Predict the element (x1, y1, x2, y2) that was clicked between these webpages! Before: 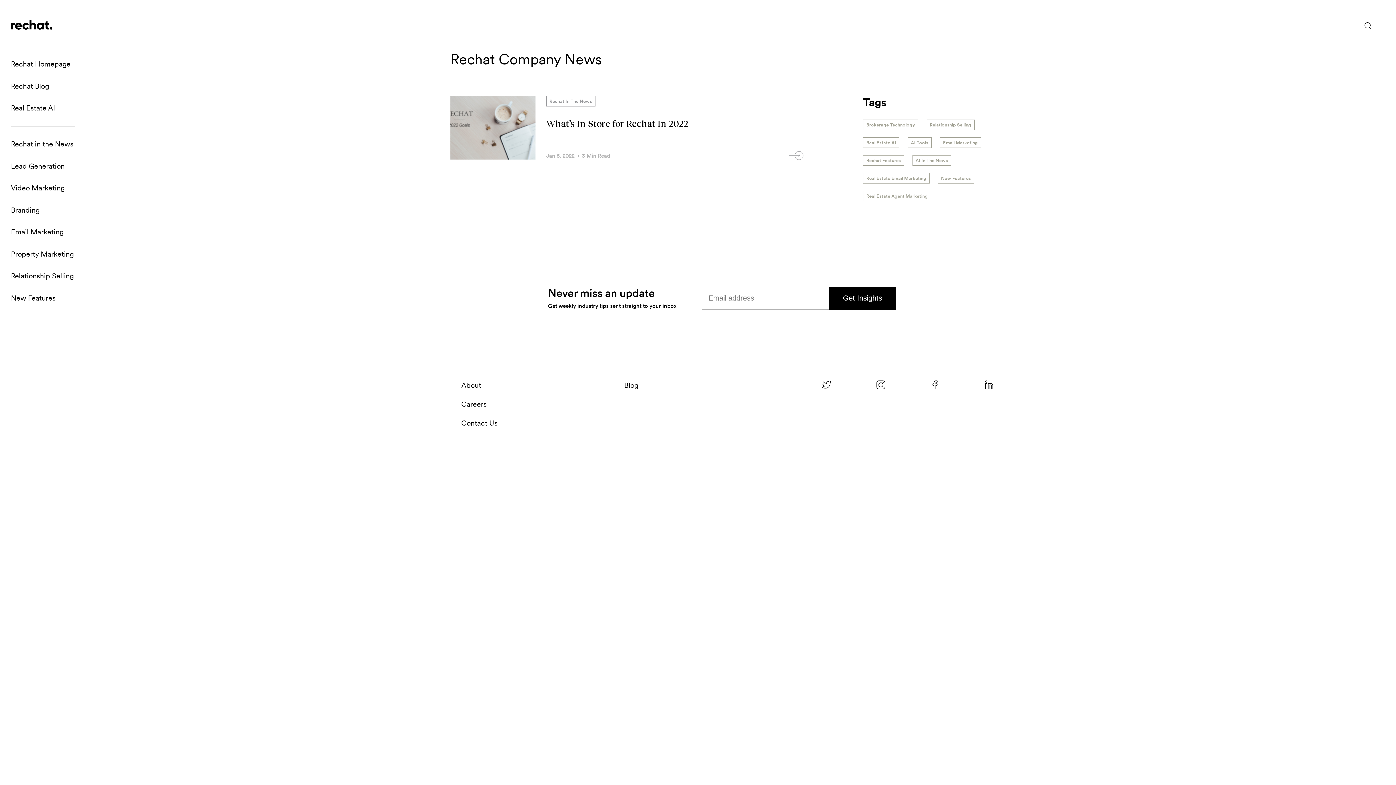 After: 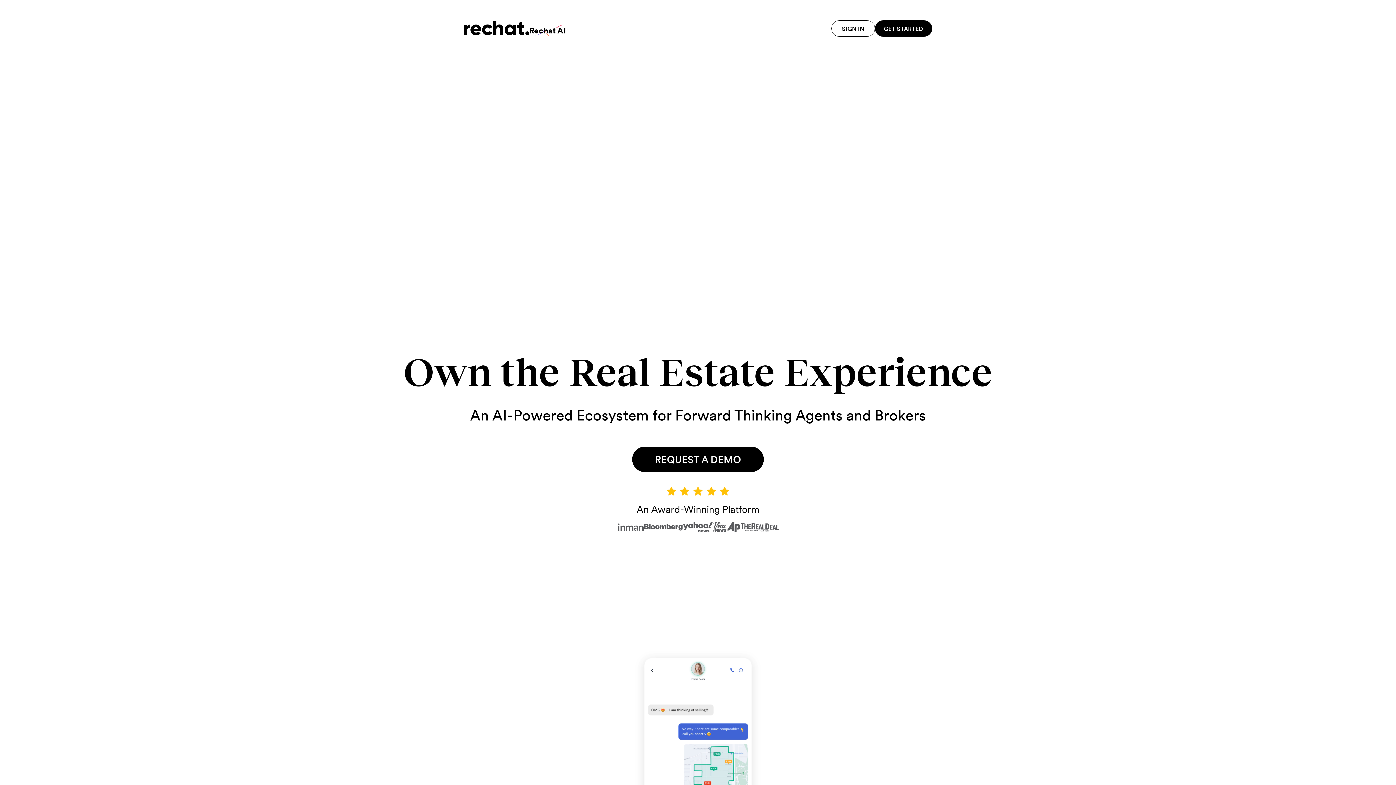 Action: bbox: (10, 59, 70, 68) label: Rechat Homepage